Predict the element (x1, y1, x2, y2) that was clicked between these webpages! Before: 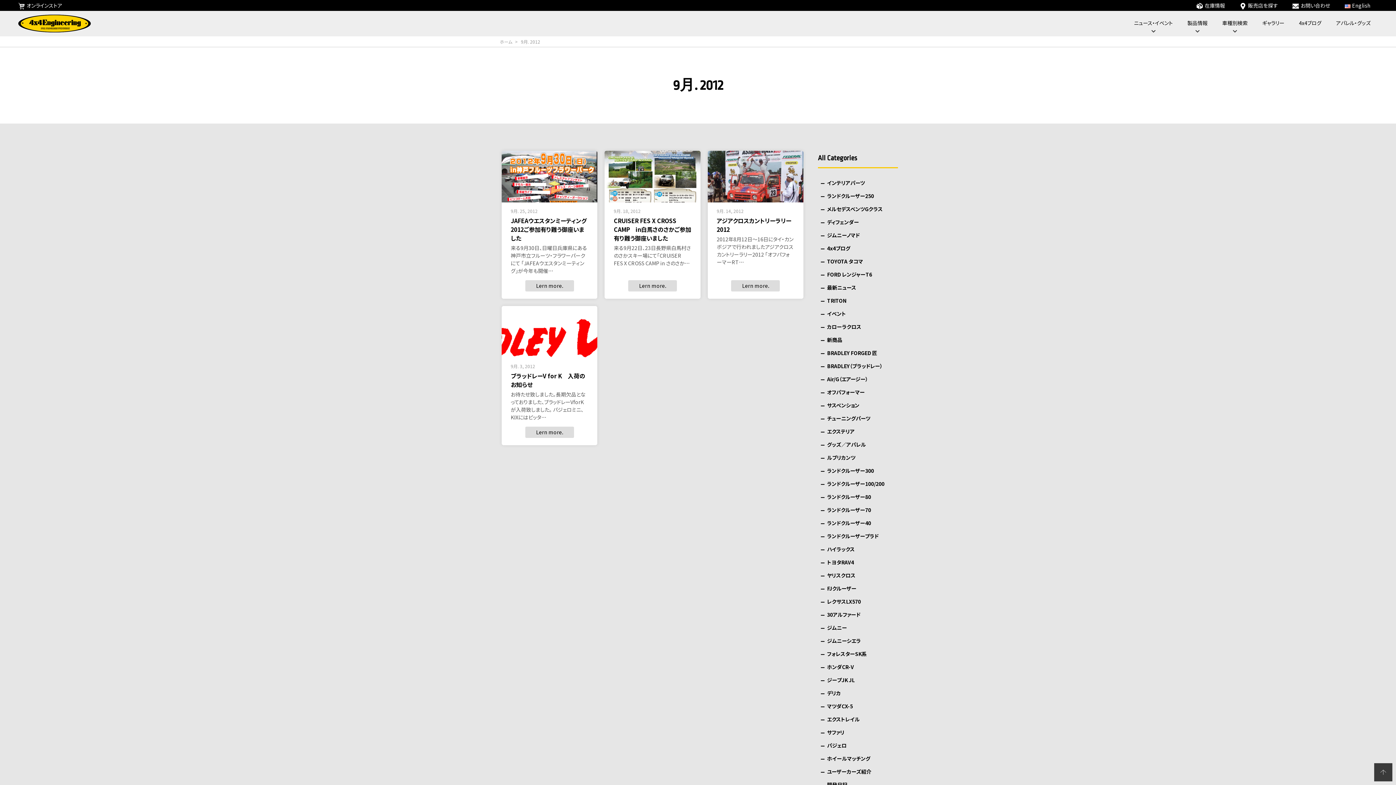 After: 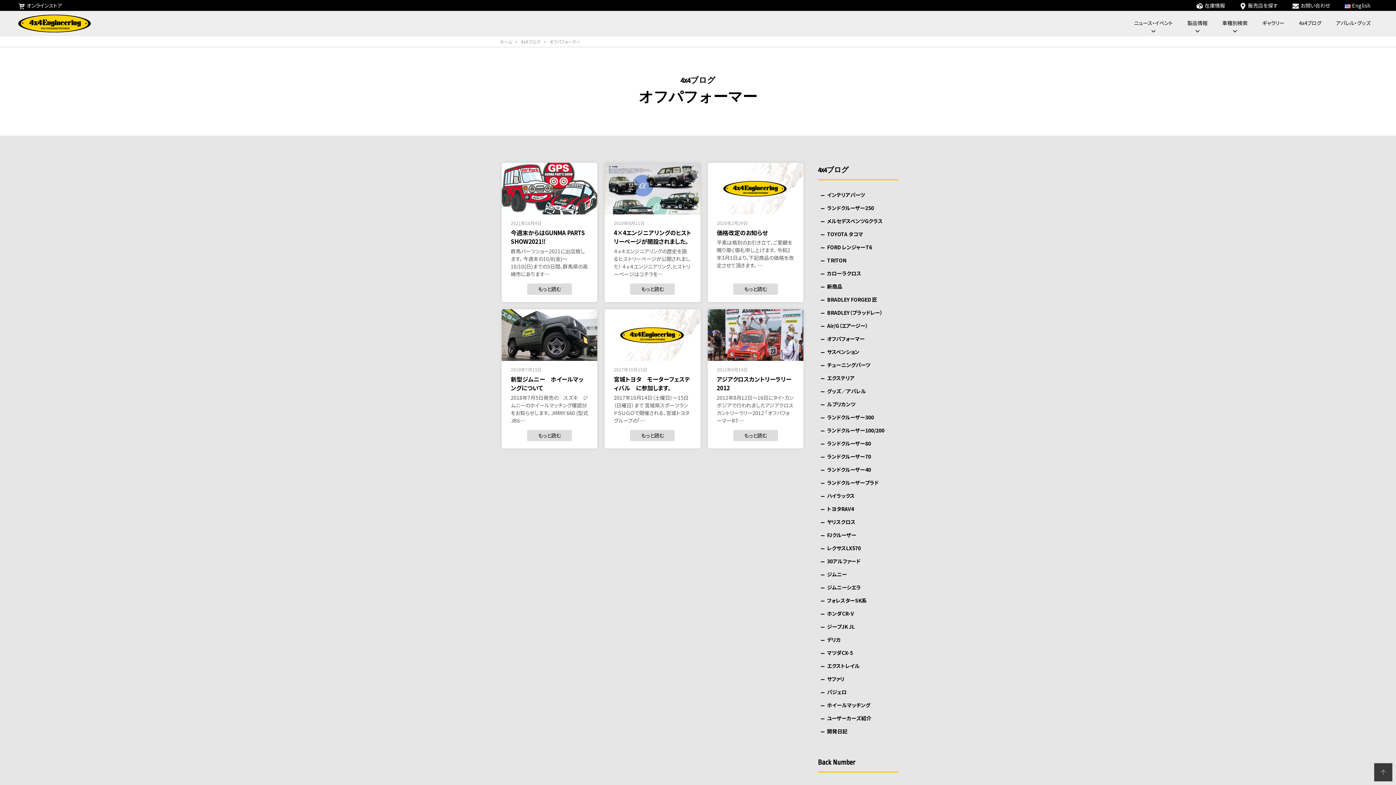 Action: bbox: (818, 386, 898, 398) label: オフパフォーマー